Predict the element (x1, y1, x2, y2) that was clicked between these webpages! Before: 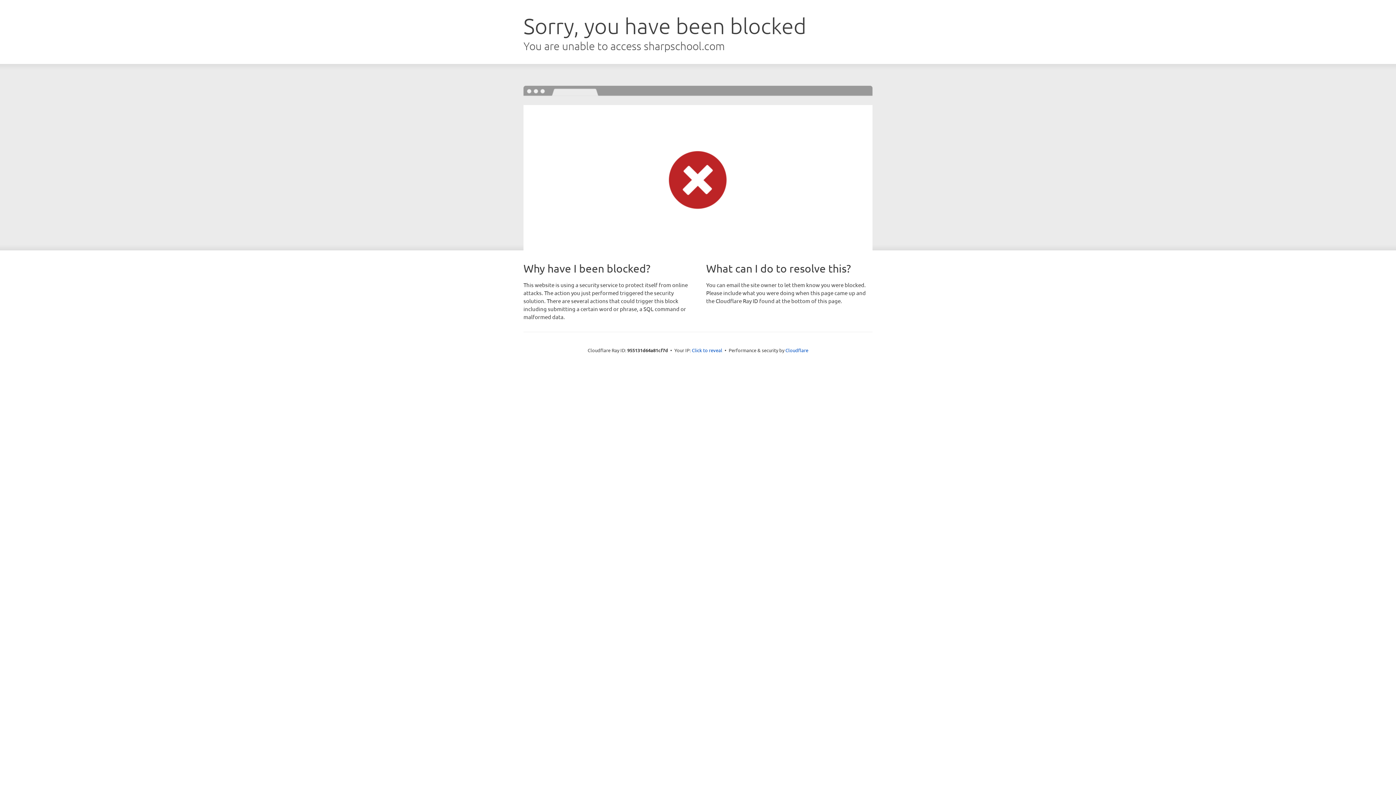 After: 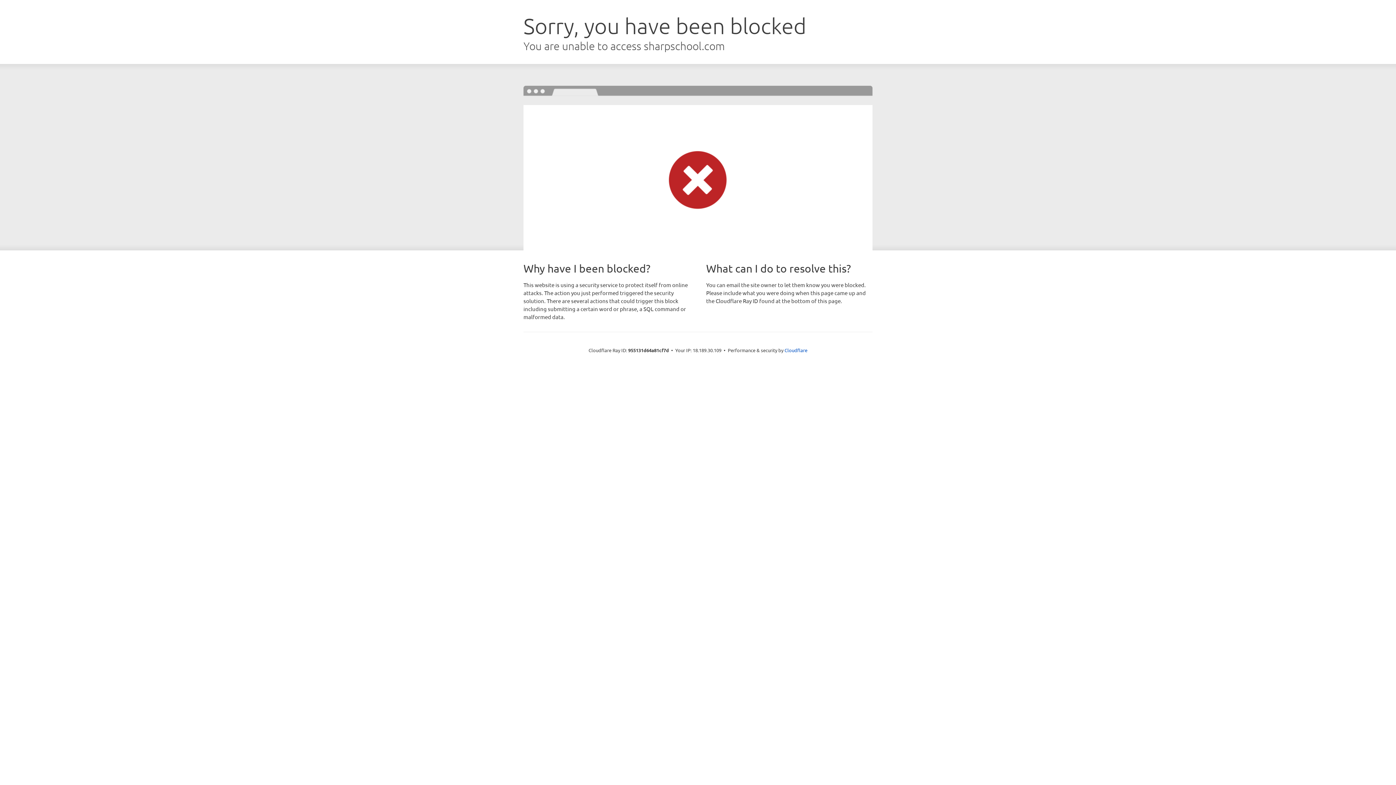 Action: label: Click to reveal bbox: (692, 346, 722, 353)